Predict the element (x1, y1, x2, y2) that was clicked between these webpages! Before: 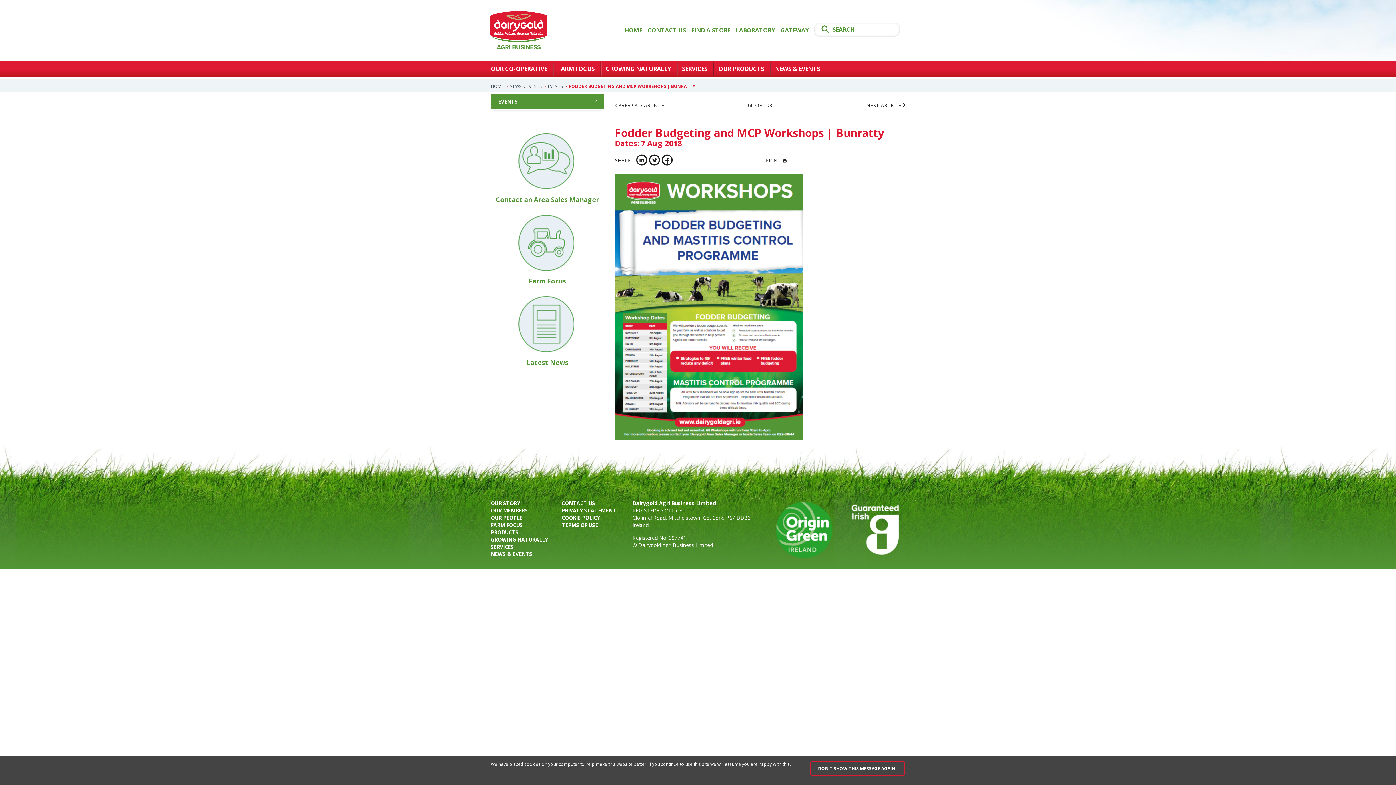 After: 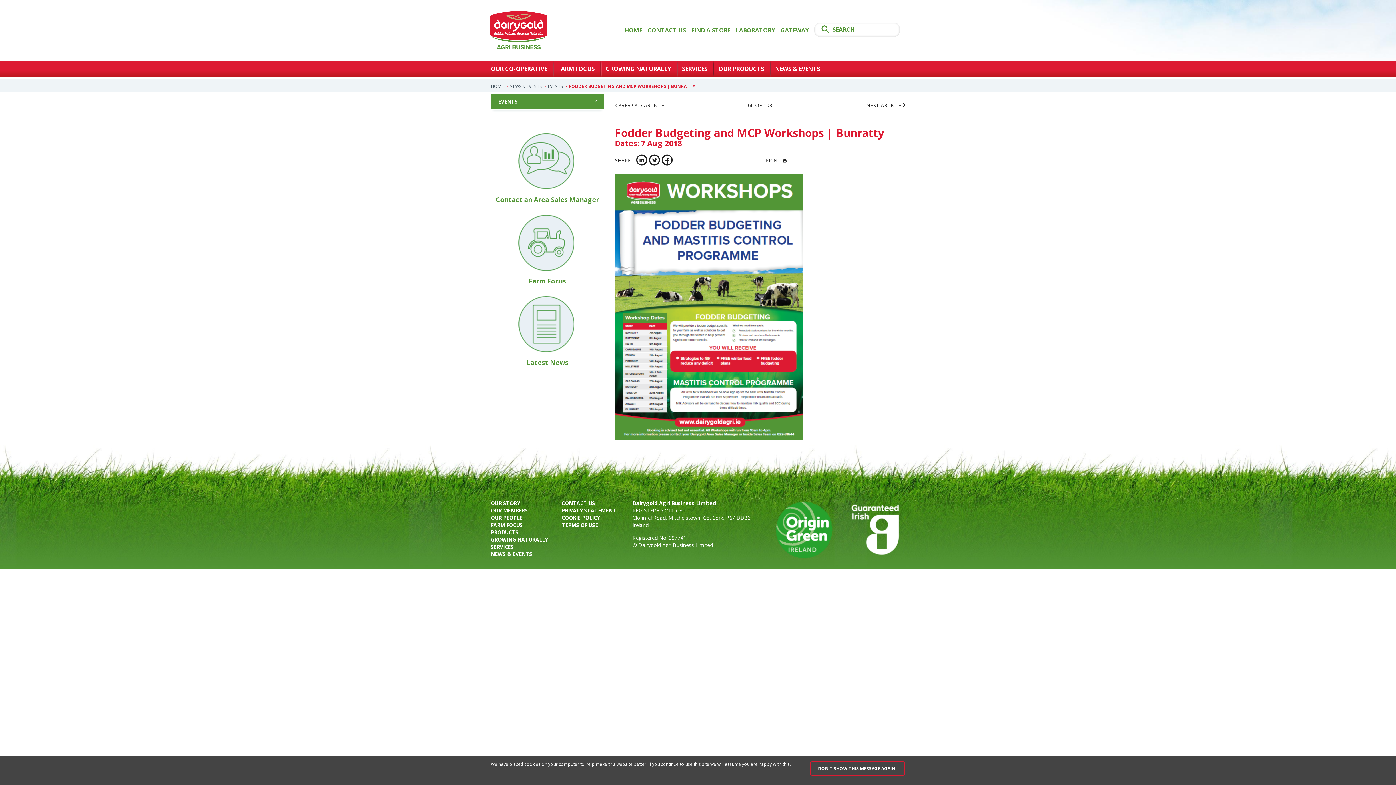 Action: bbox: (636, 158, 647, 167)